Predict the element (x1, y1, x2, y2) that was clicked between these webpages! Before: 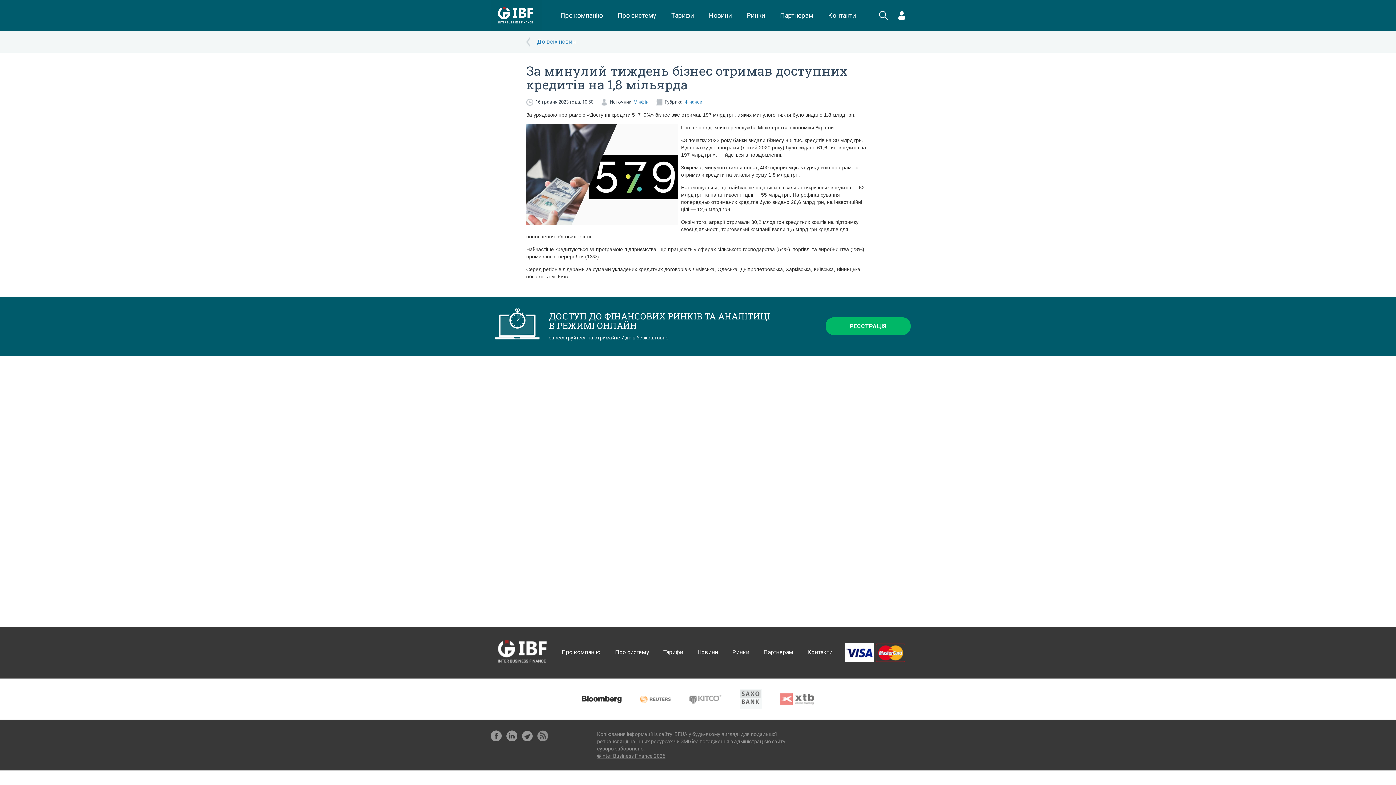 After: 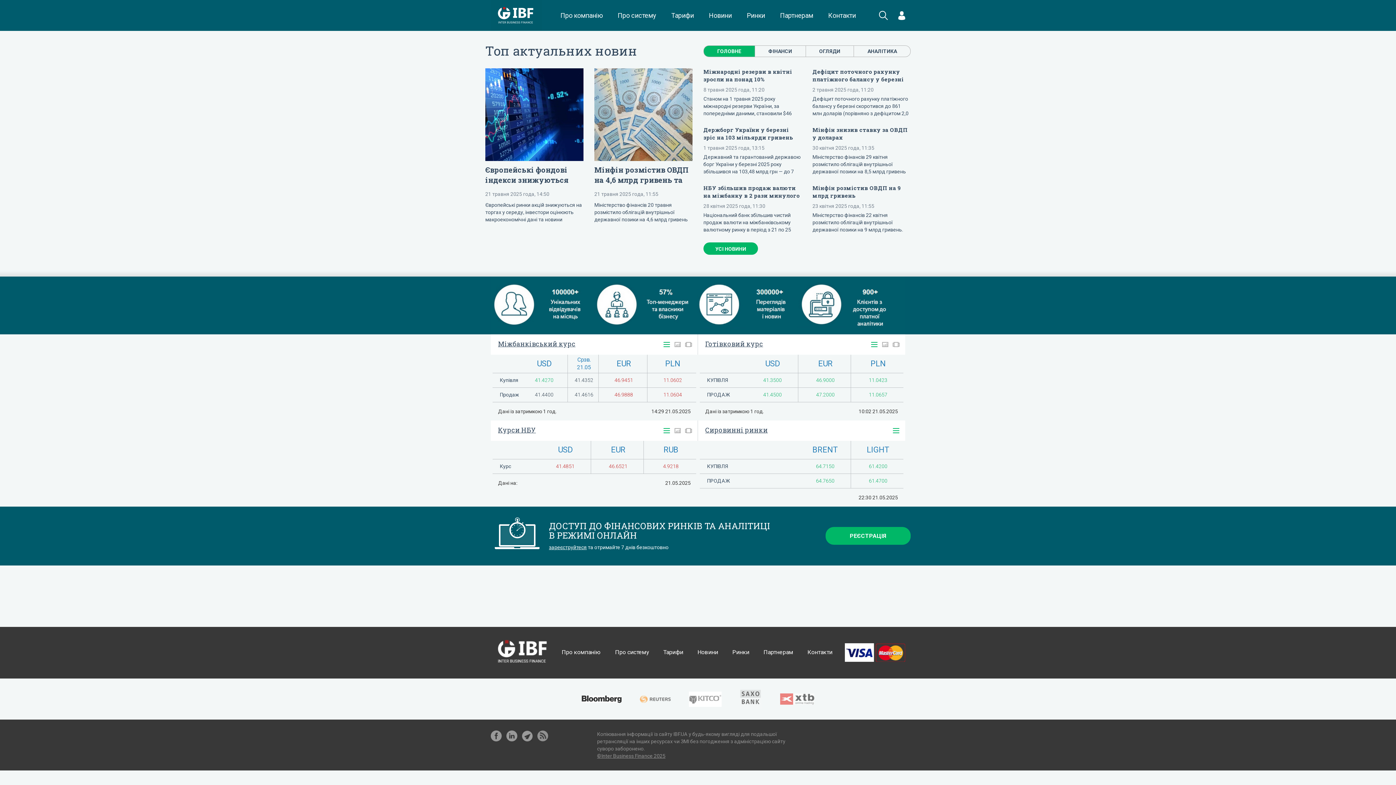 Action: bbox: (707, 0, 733, 30) label: Новини